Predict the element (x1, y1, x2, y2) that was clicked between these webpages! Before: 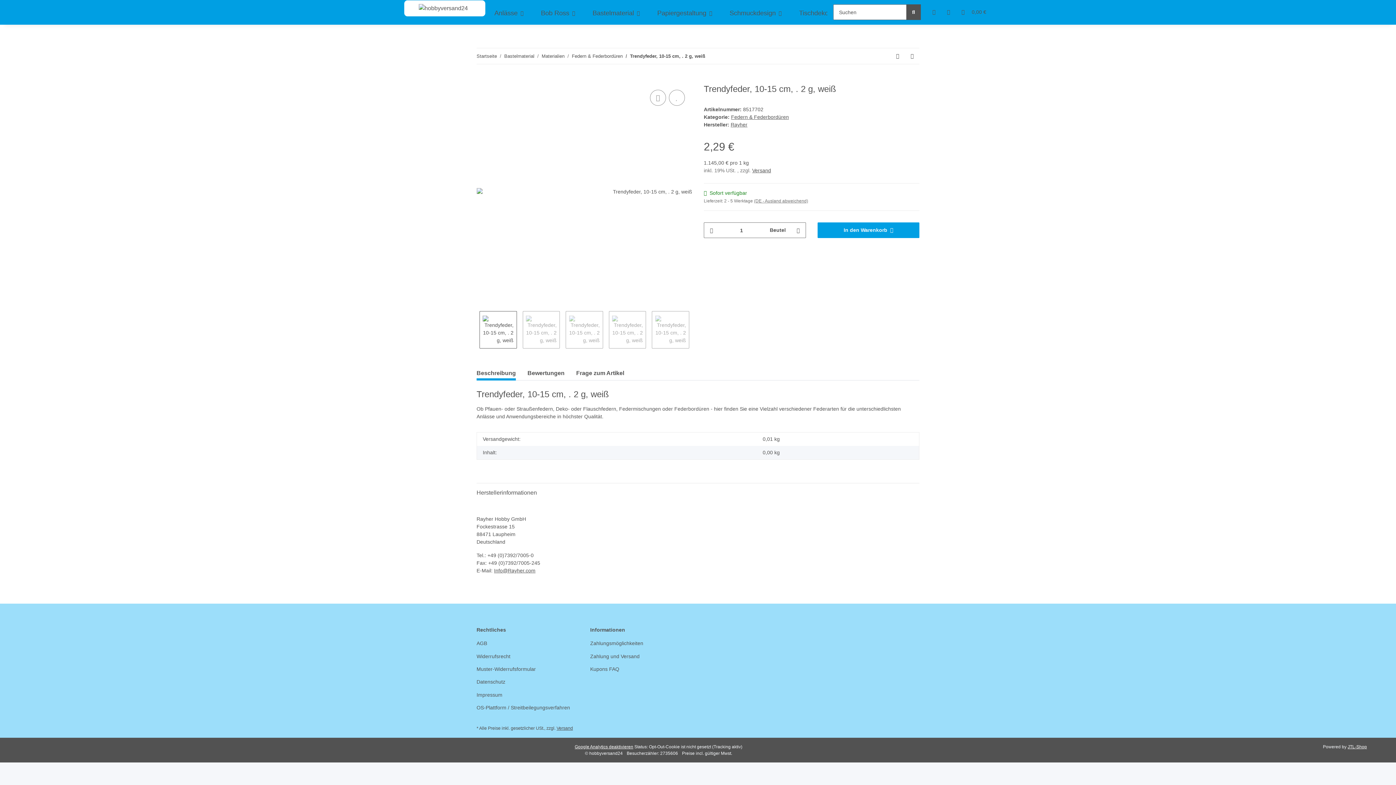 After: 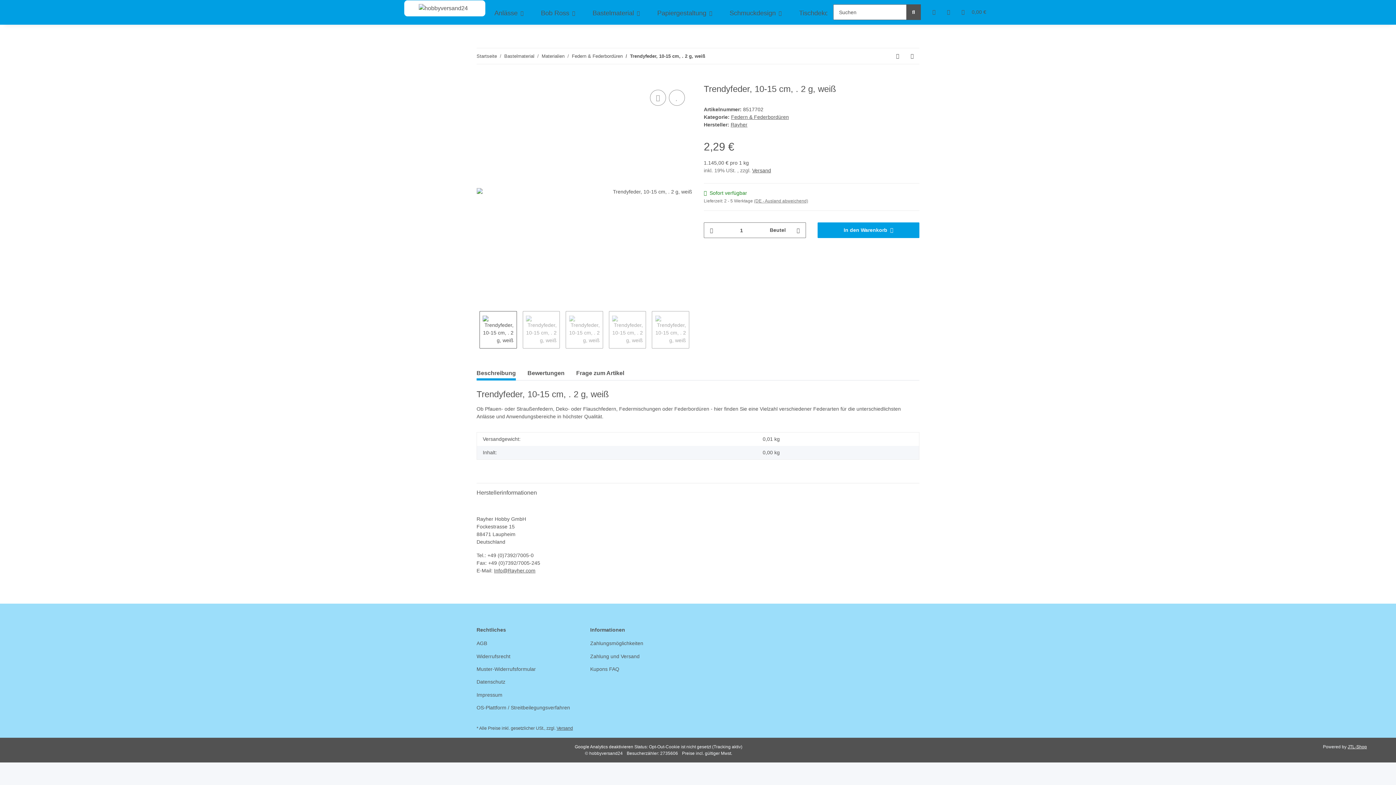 Action: label: Google Analytics deaktivieren bbox: (574, 744, 633, 749)